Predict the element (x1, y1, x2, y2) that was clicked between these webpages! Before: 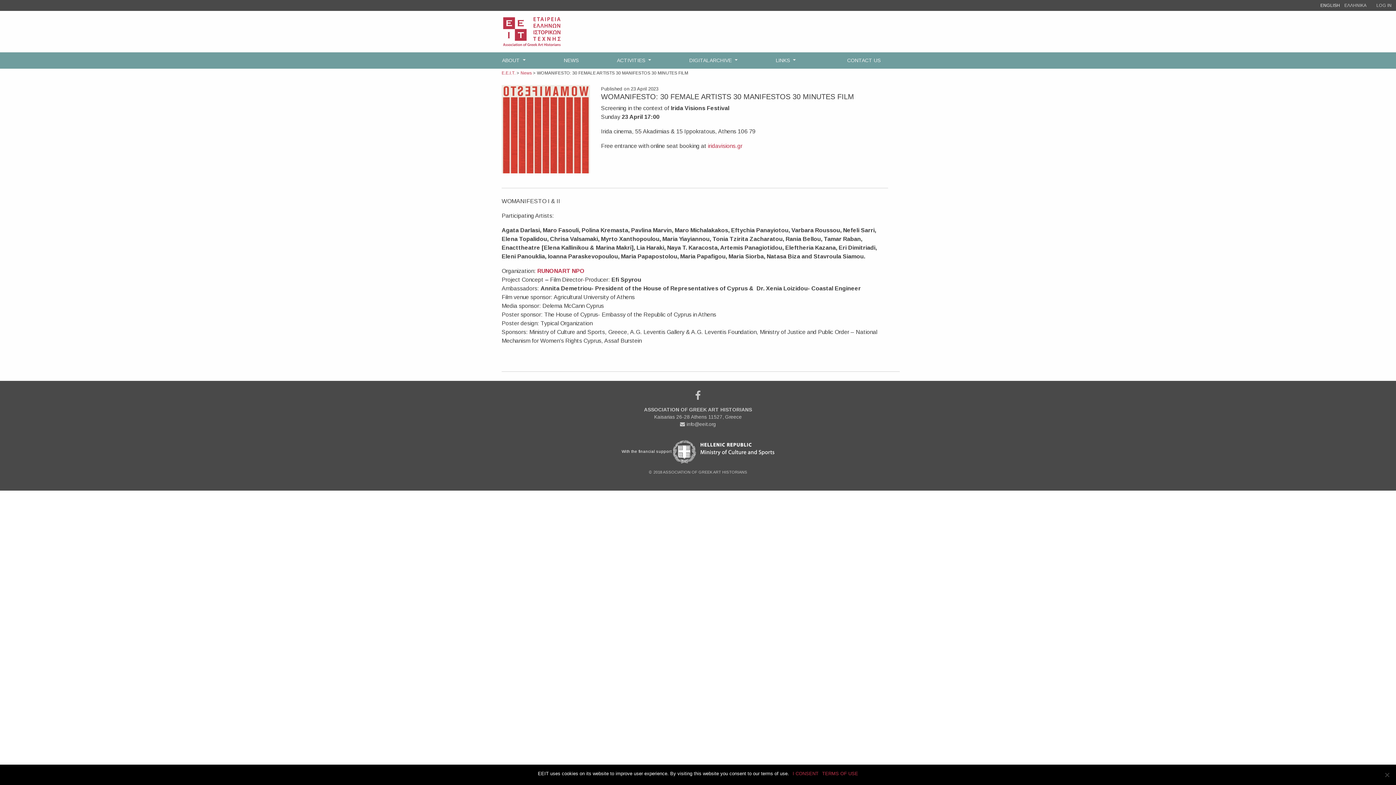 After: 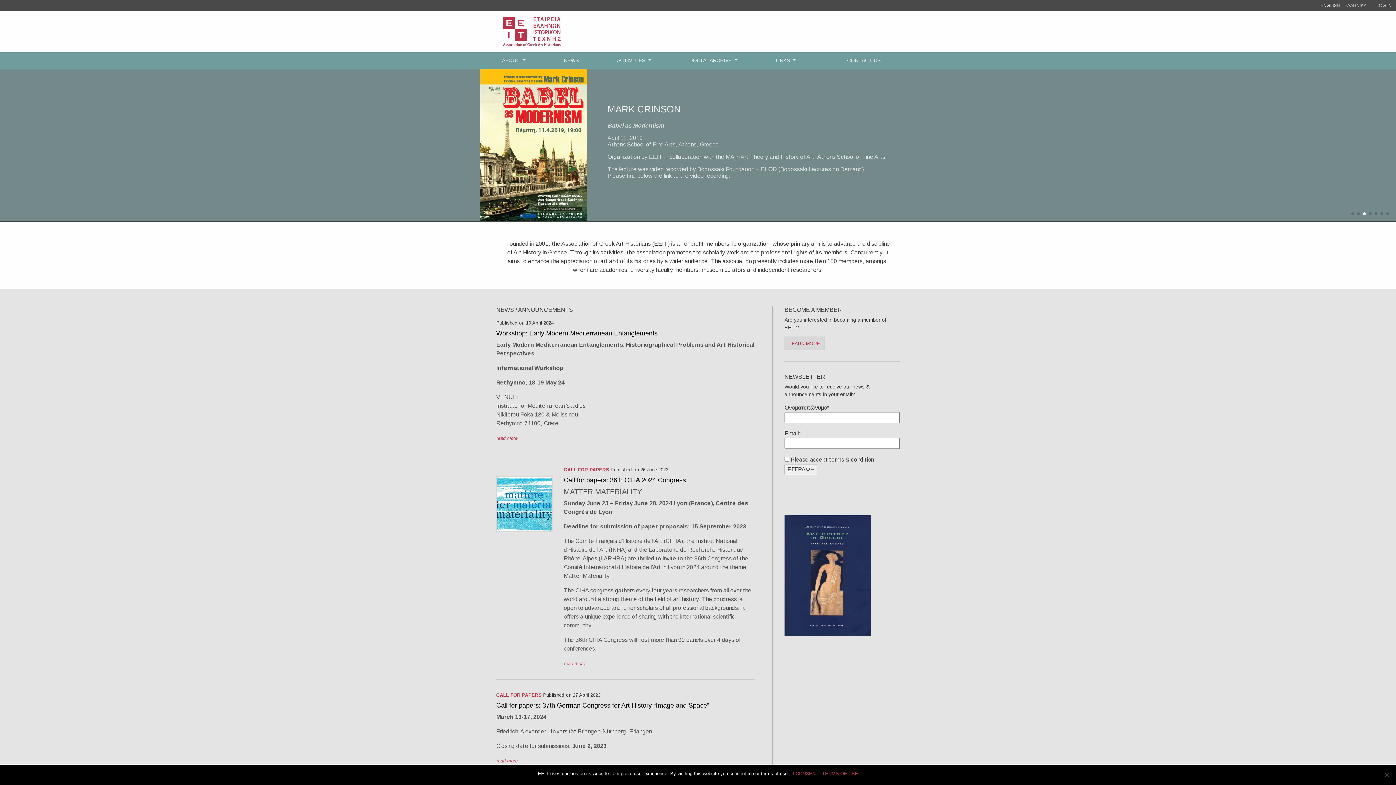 Action: bbox: (501, 70, 515, 75) label: Ε.Ε.Ι.Τ.